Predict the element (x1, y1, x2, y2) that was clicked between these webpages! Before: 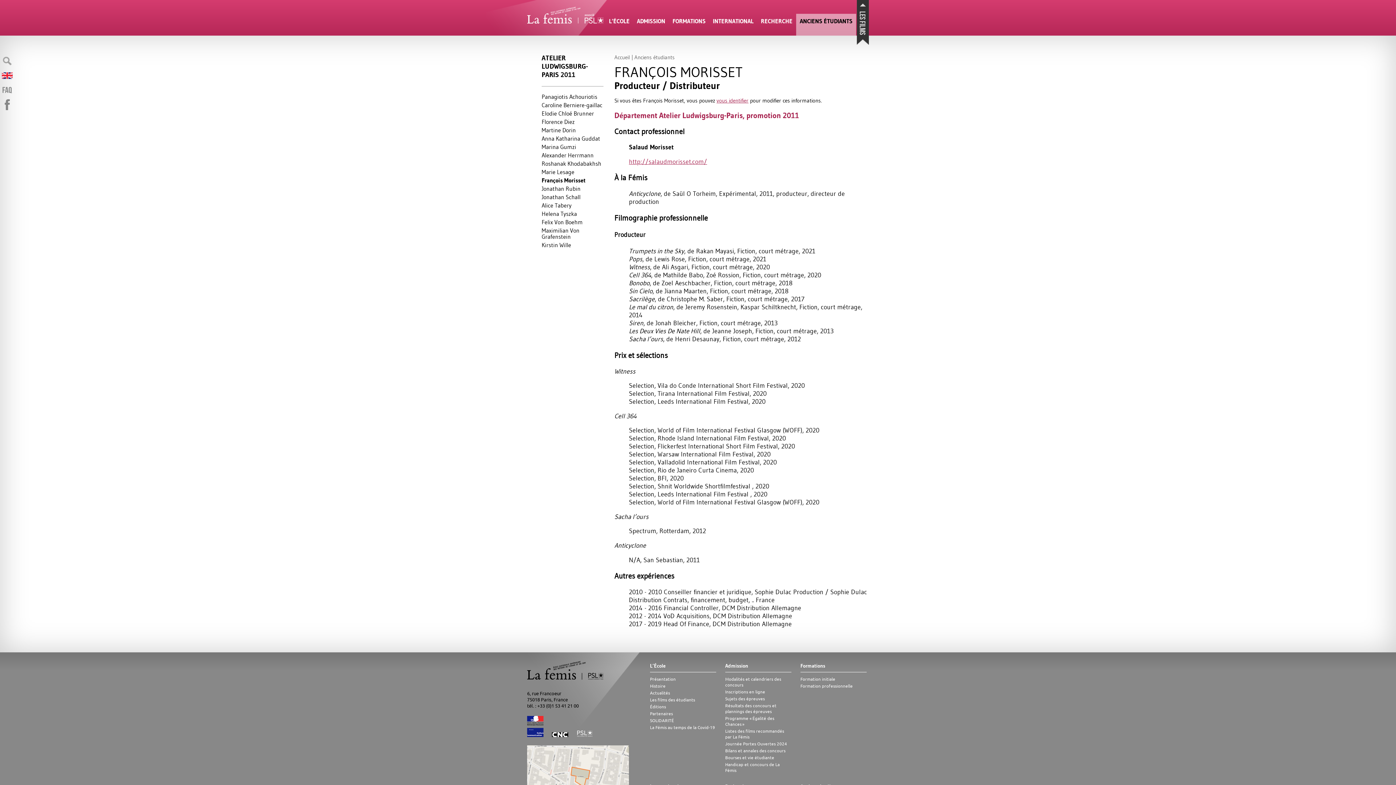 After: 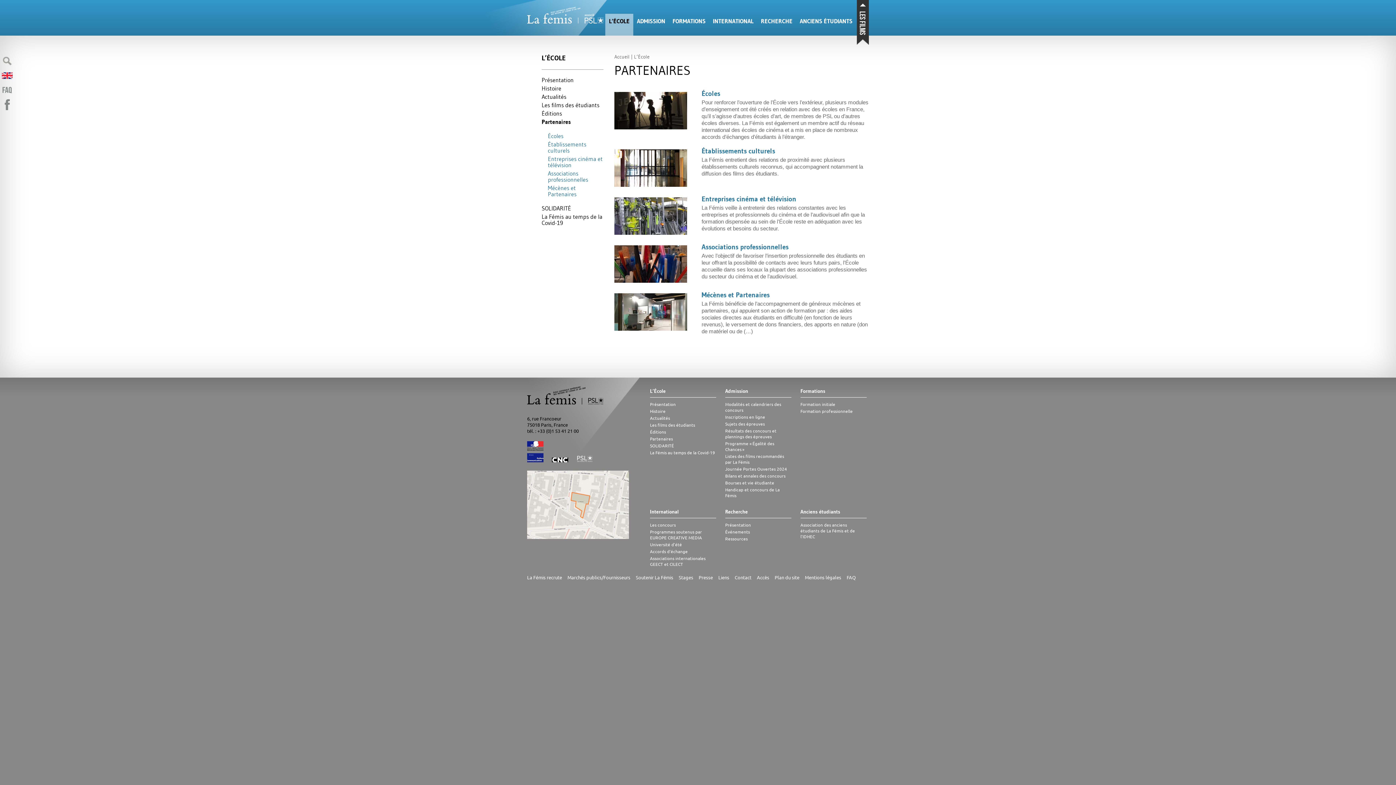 Action: label: Partenaires bbox: (650, 711, 716, 716)